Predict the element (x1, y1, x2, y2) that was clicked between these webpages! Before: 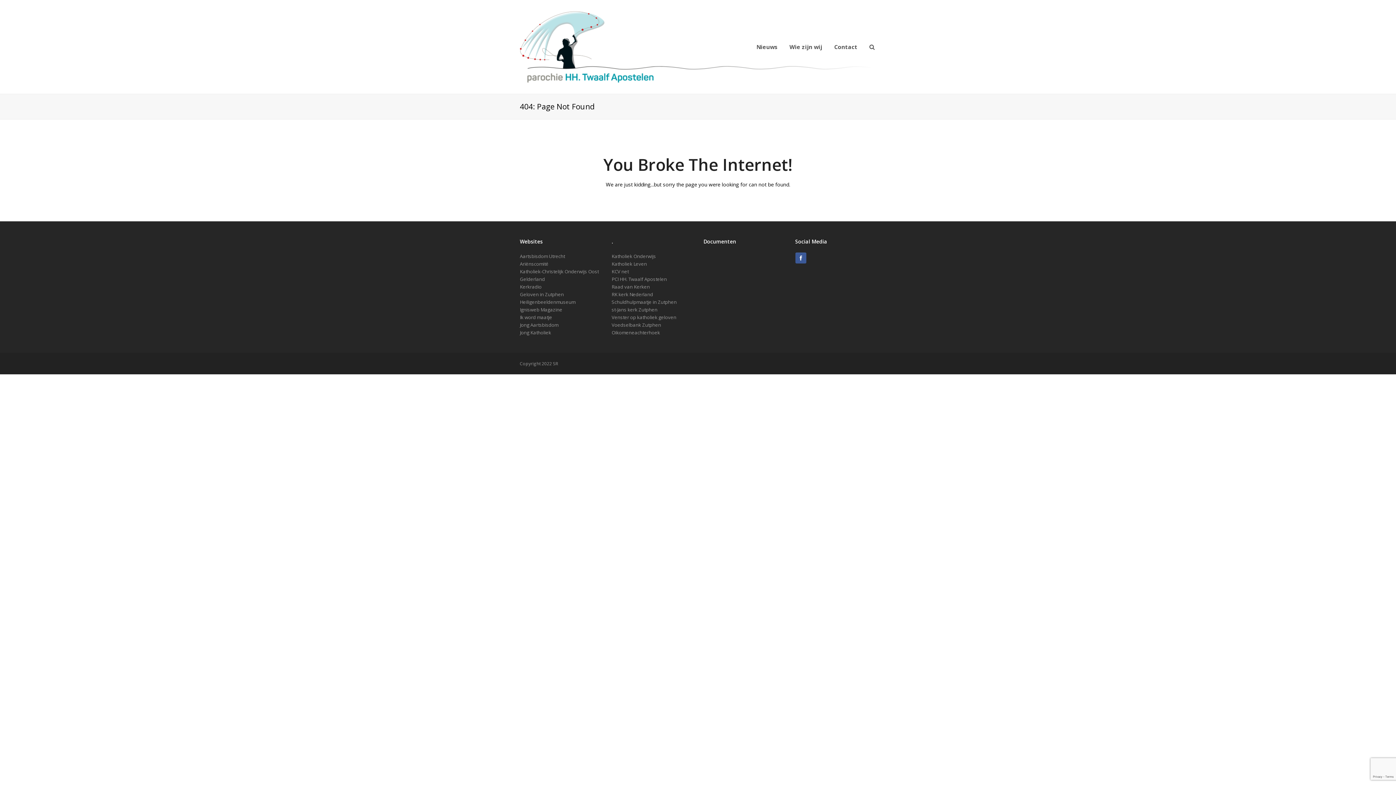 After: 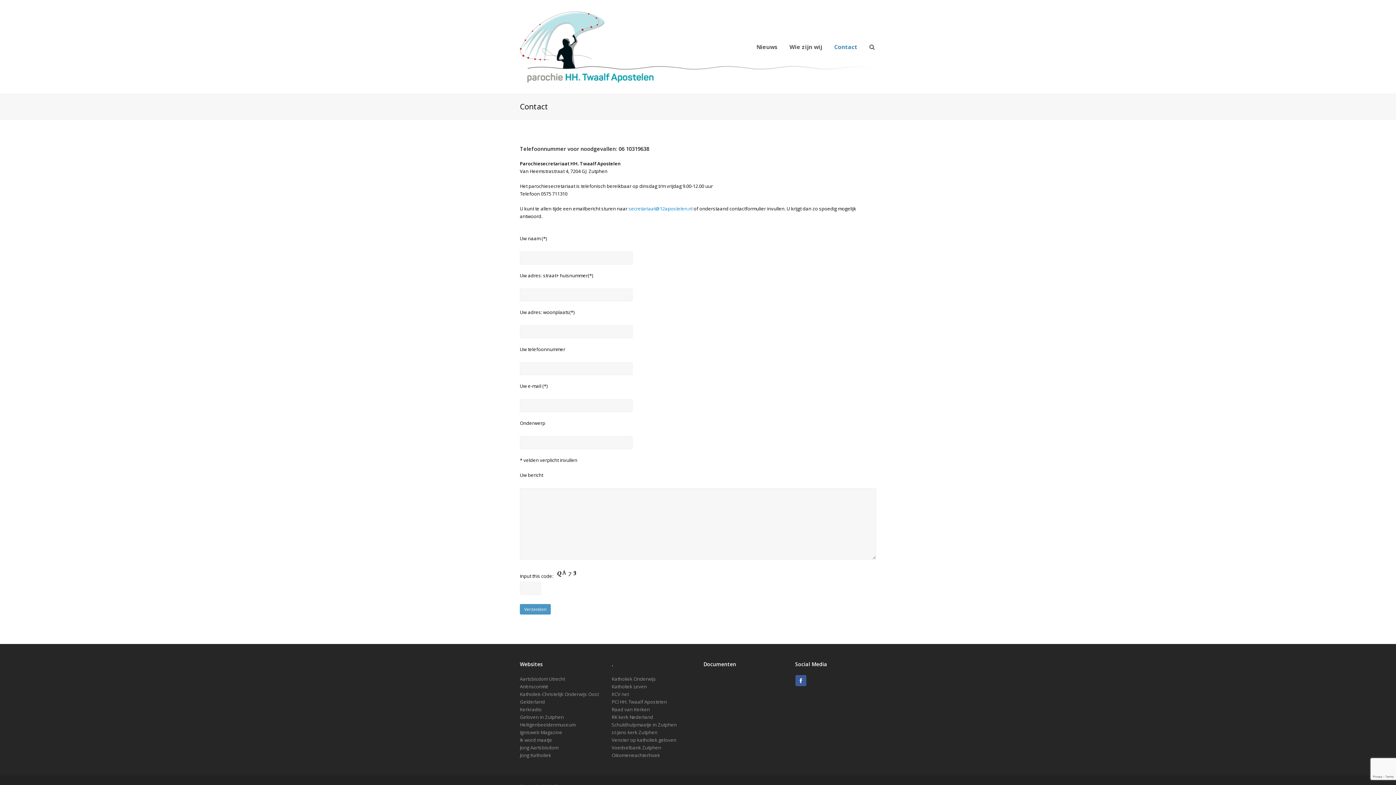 Action: bbox: (828, 37, 863, 56) label: Contact